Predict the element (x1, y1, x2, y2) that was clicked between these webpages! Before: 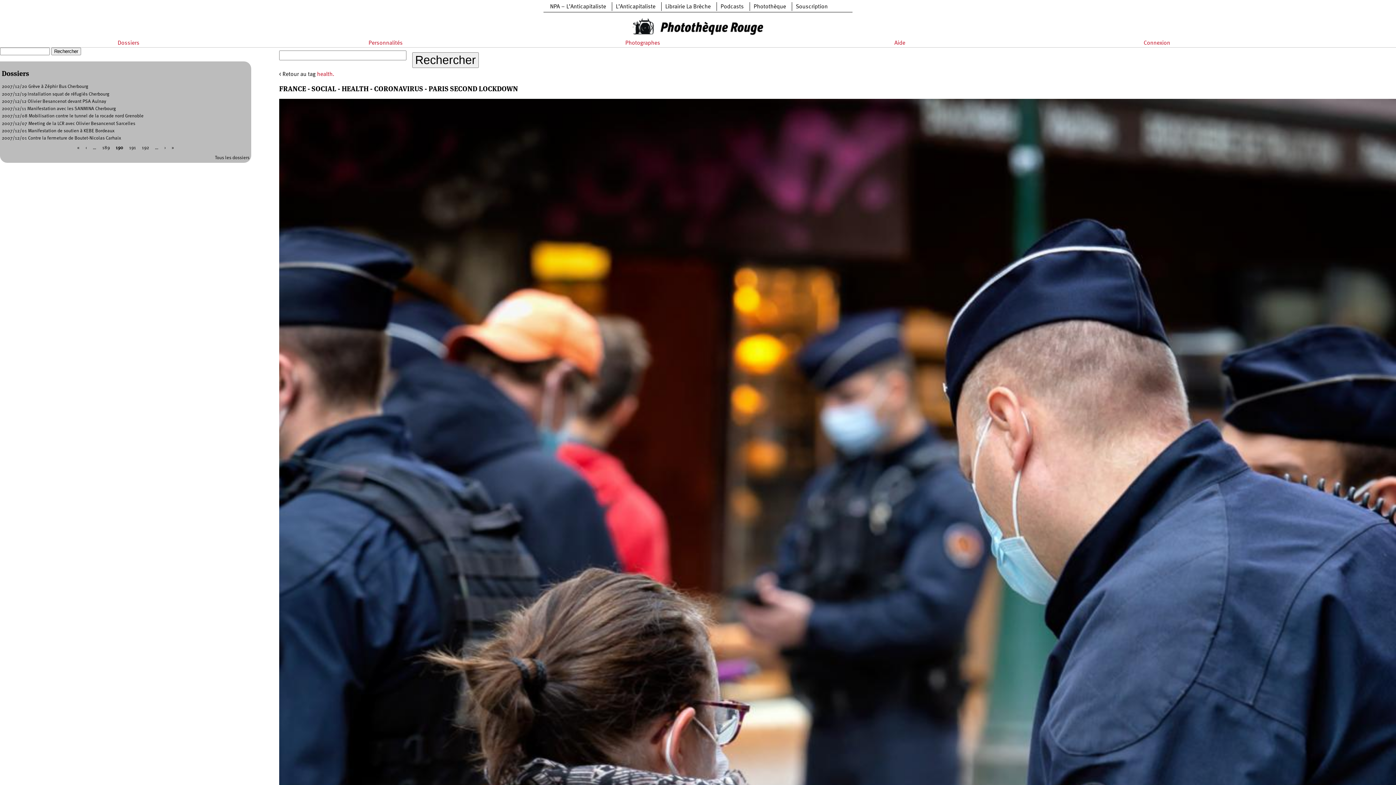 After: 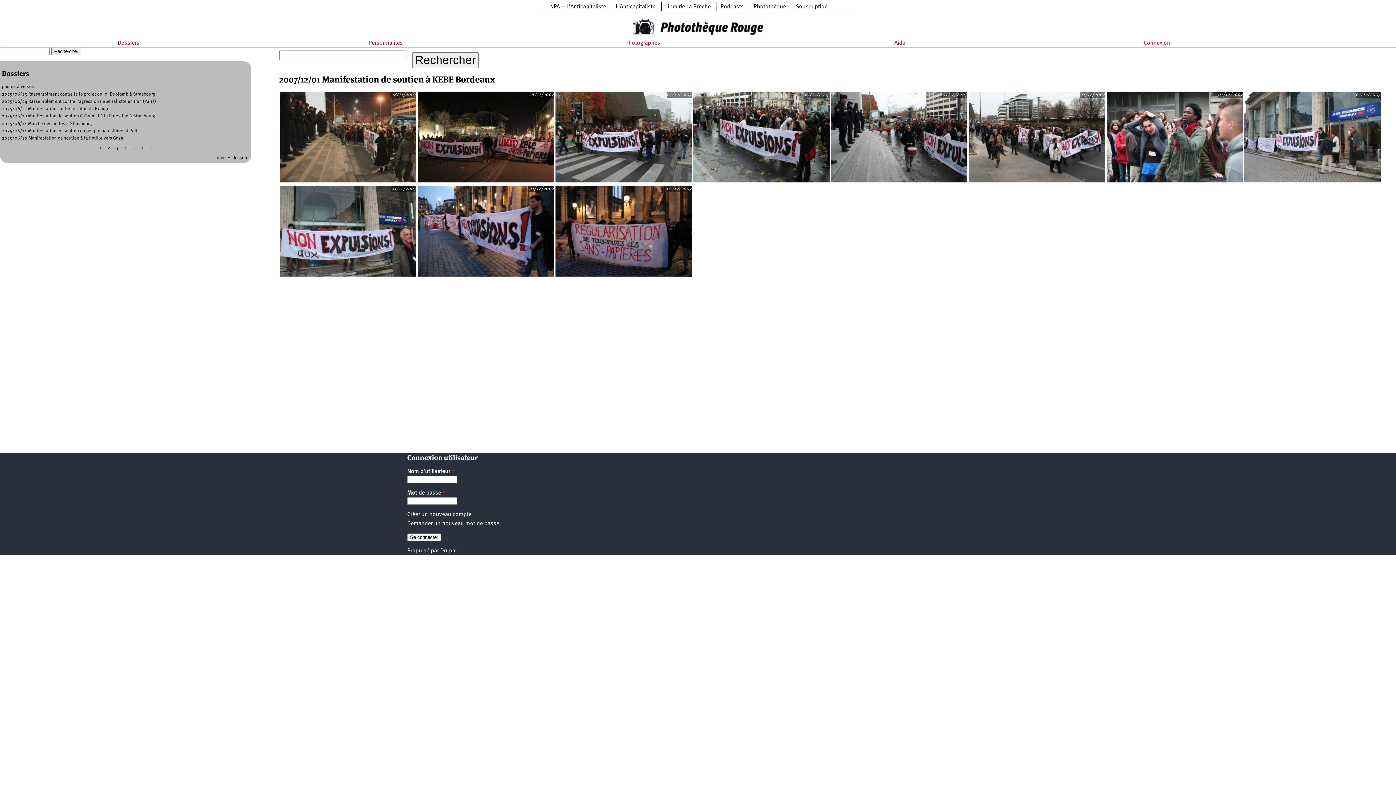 Action: bbox: (1, 128, 114, 133) label: 2007/12/01 Manifestation de soutien à KEBE Bordeaux